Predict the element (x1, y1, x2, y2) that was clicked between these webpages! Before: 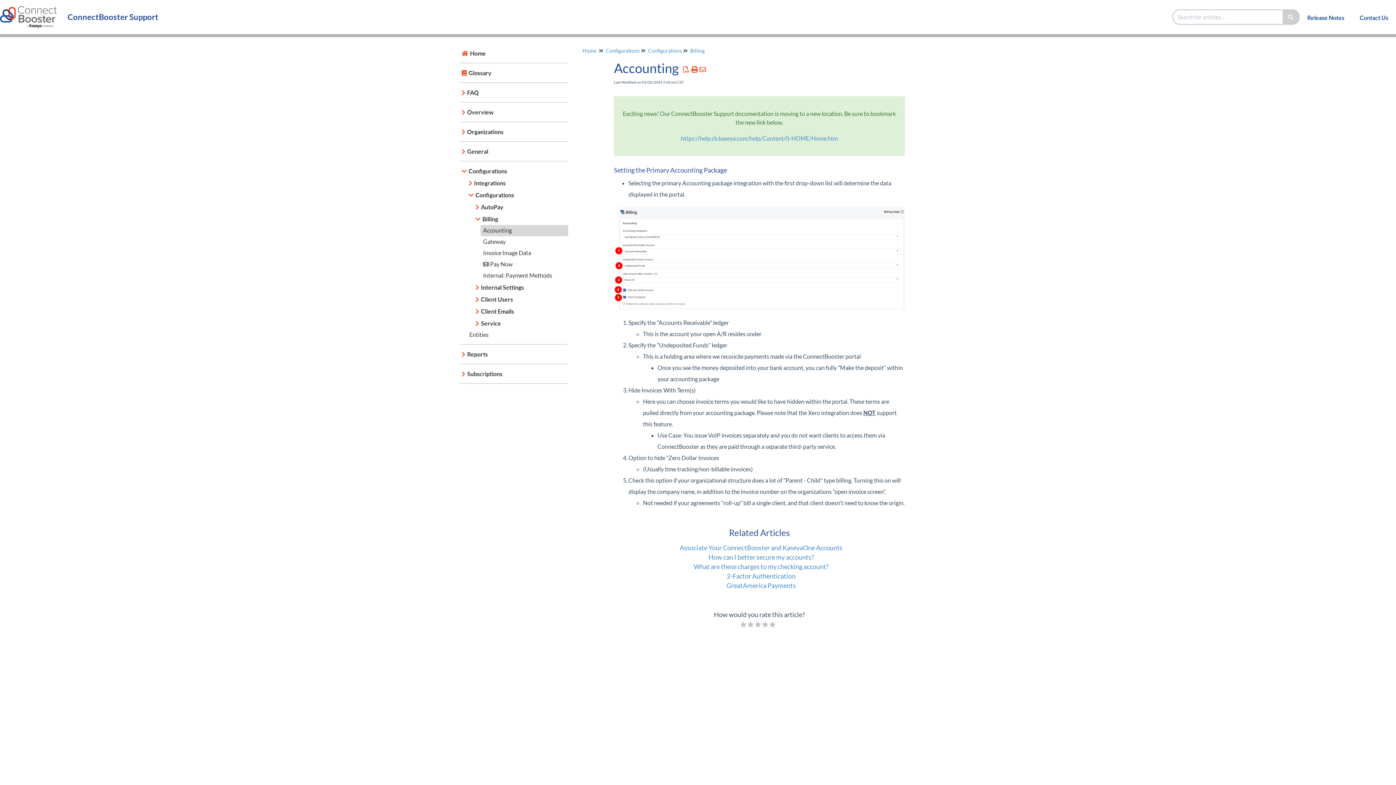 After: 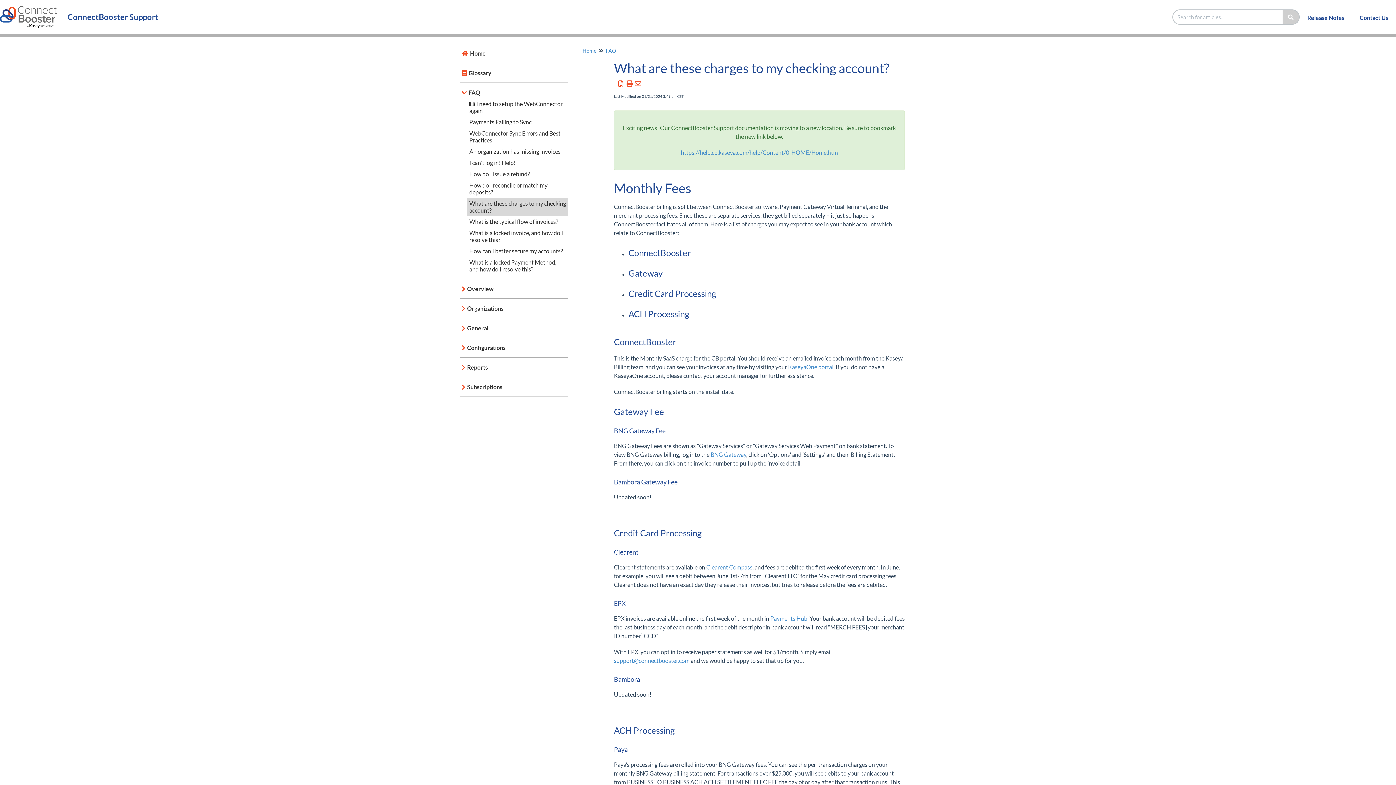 Action: label: What are these charges to my checking account? bbox: (693, 562, 828, 570)